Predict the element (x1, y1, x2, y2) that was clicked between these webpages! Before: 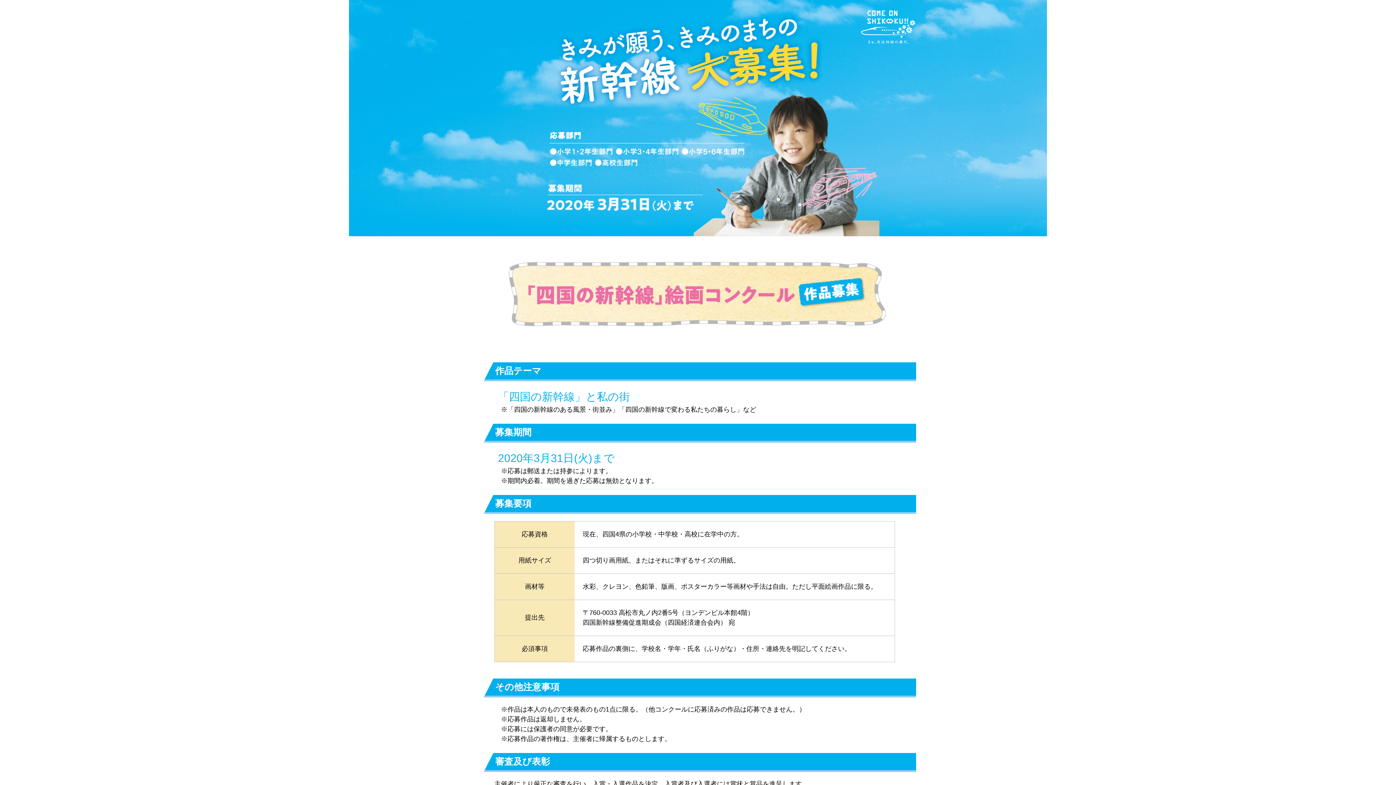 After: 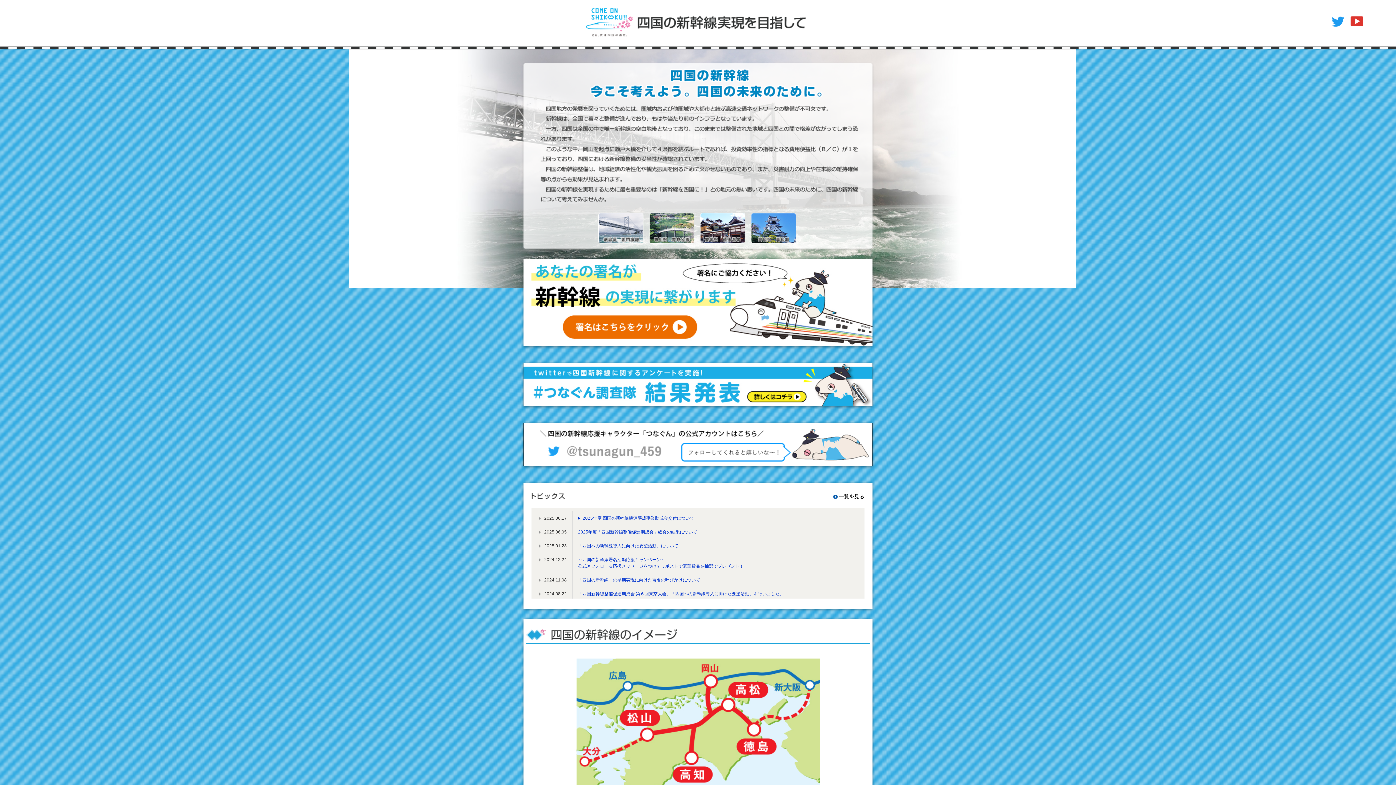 Action: bbox: (860, 35, 916, 42)